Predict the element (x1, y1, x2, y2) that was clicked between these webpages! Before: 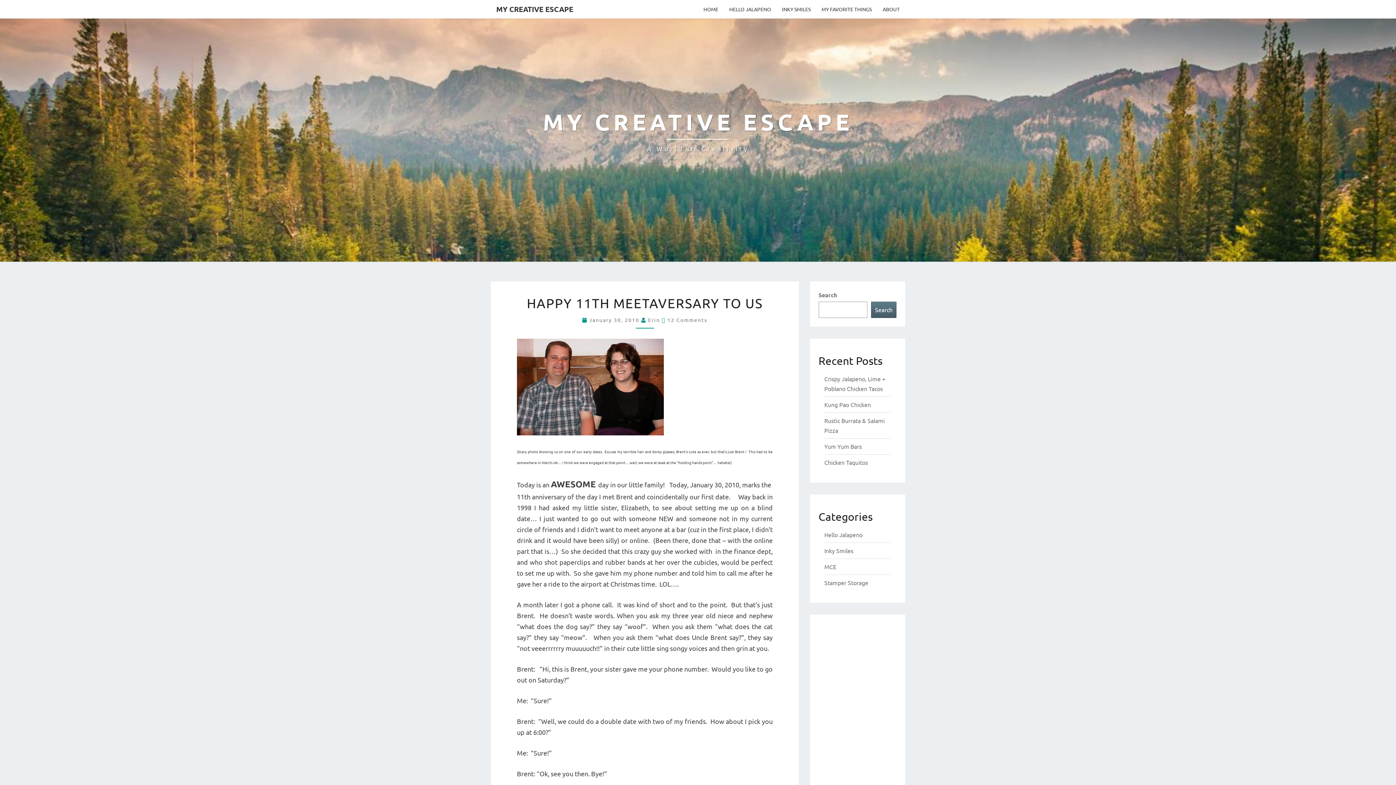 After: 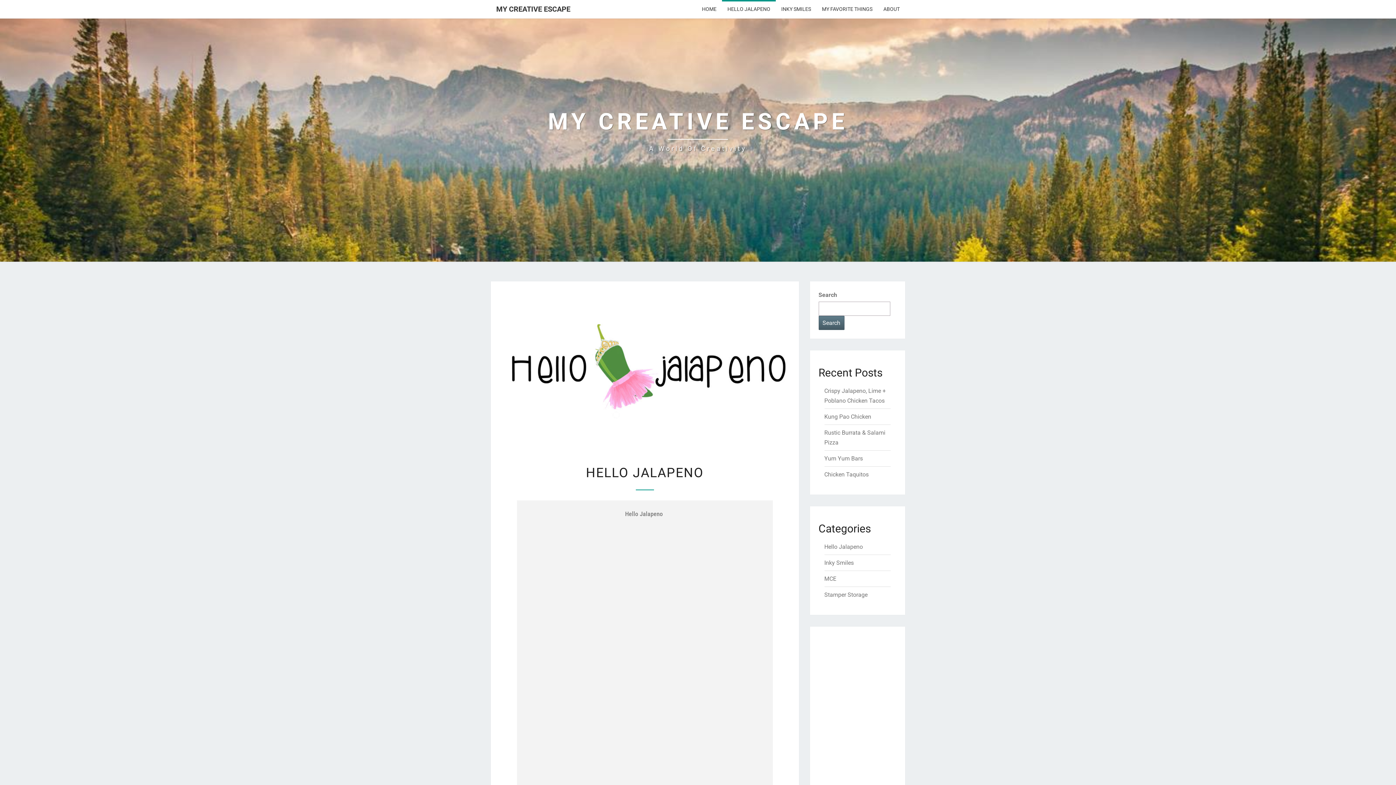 Action: bbox: (724, 0, 776, 18) label: HELLO JALAPENO